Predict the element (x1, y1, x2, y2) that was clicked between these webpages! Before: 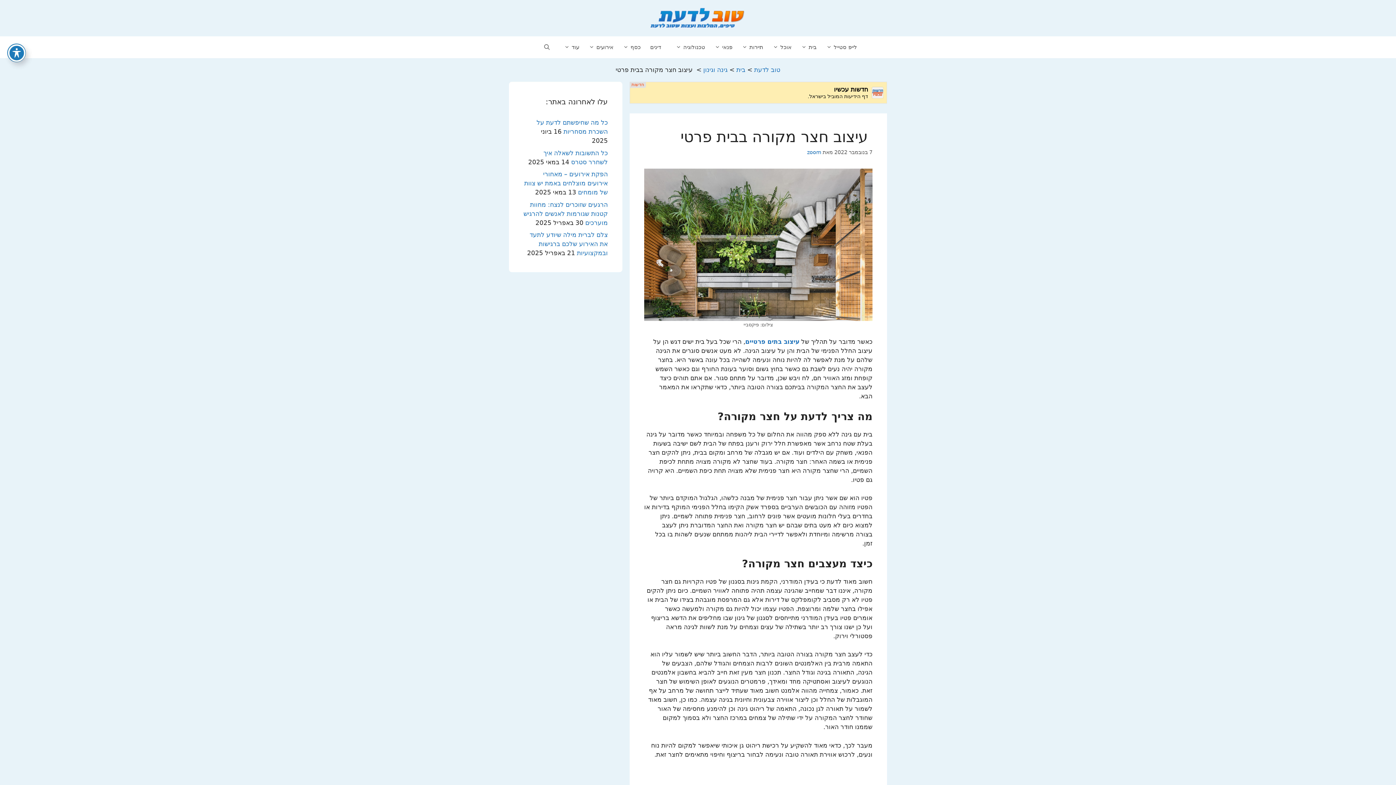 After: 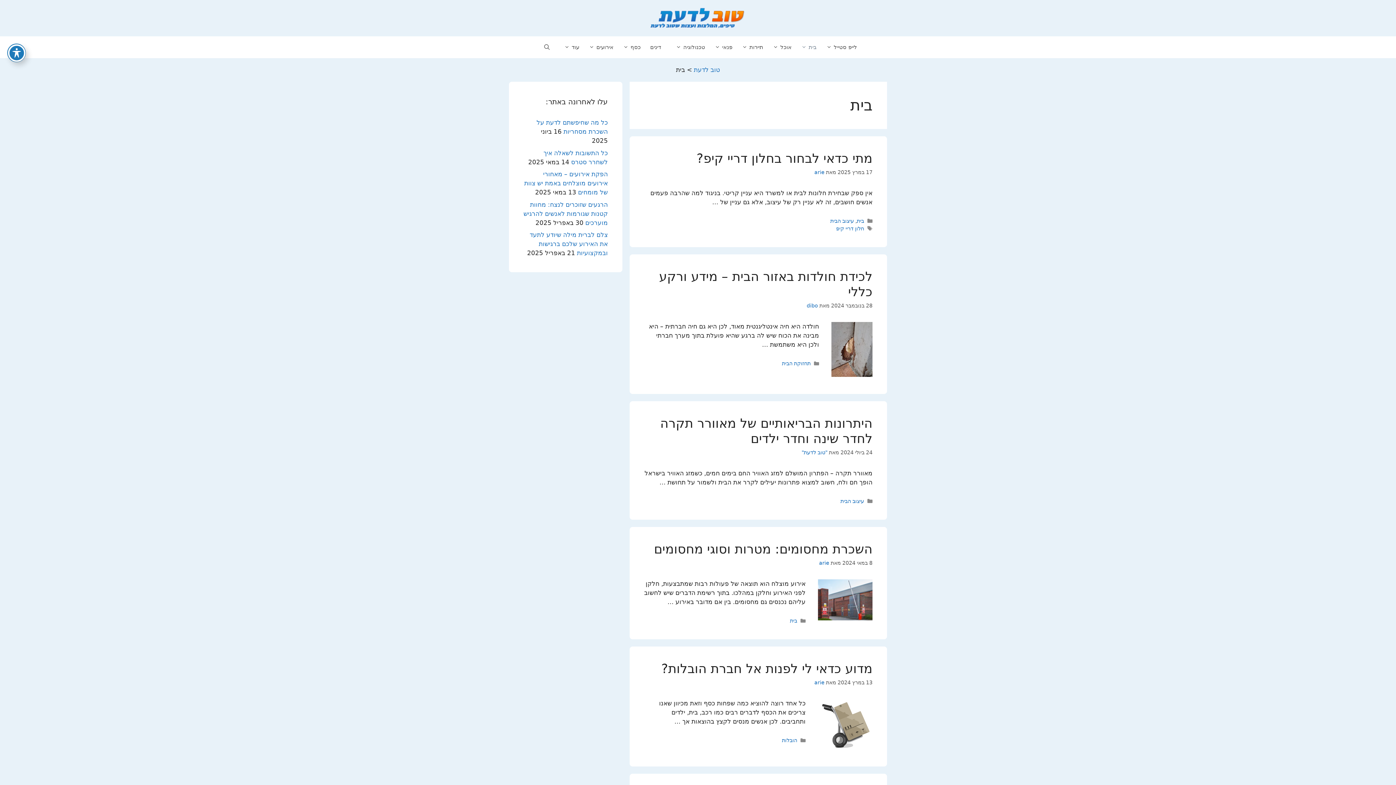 Action: bbox: (736, 66, 745, 73) label: בית